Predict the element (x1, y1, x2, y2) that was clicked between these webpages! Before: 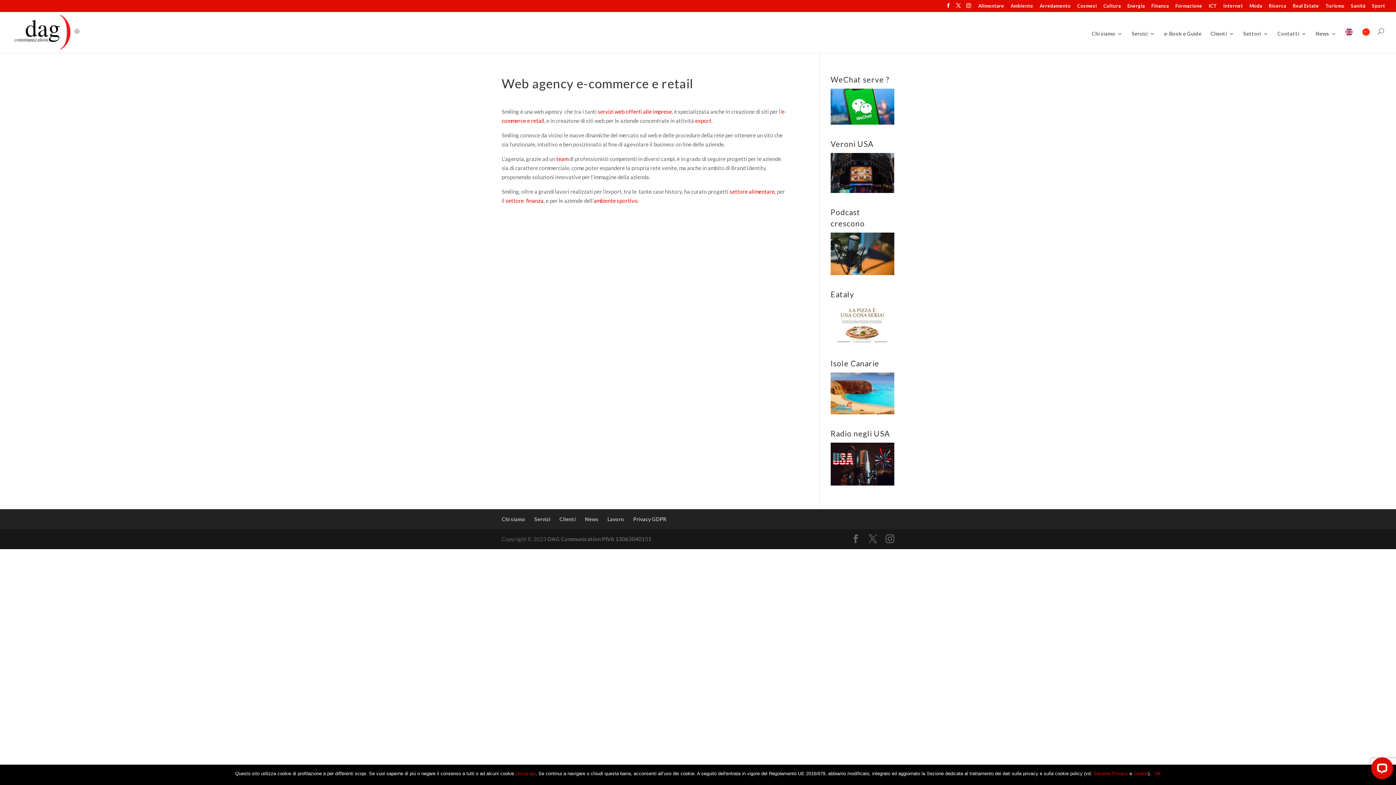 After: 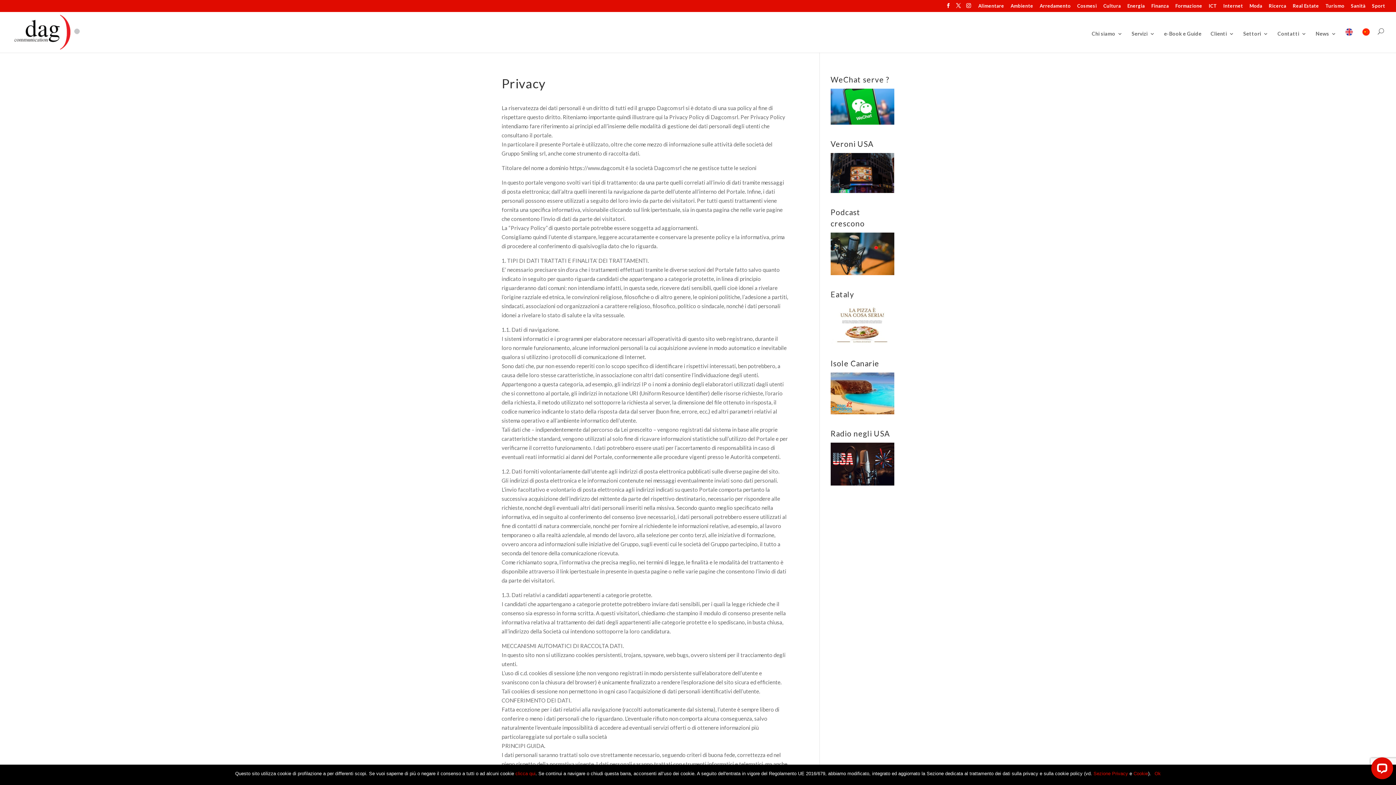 Action: bbox: (1093, 771, 1128, 776) label: Sezione Privacy